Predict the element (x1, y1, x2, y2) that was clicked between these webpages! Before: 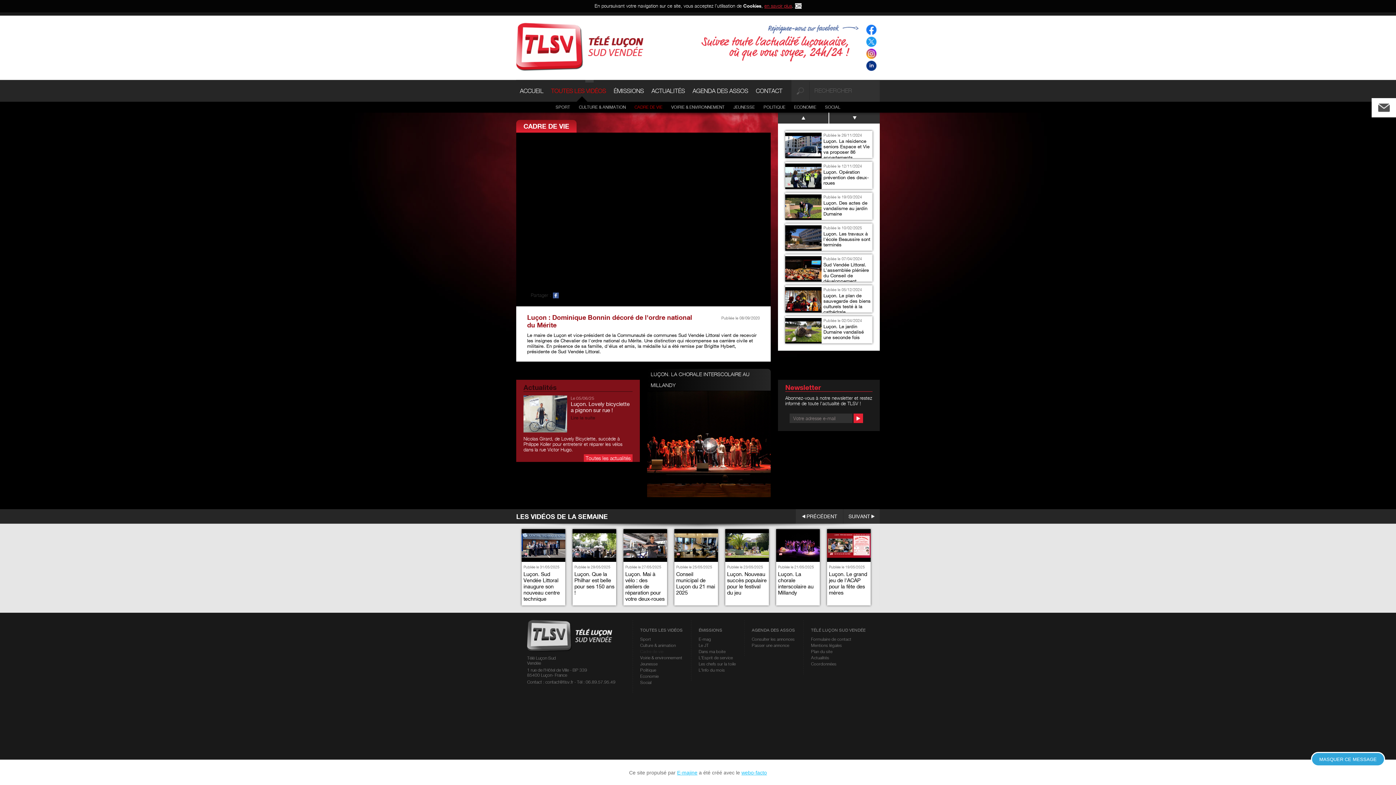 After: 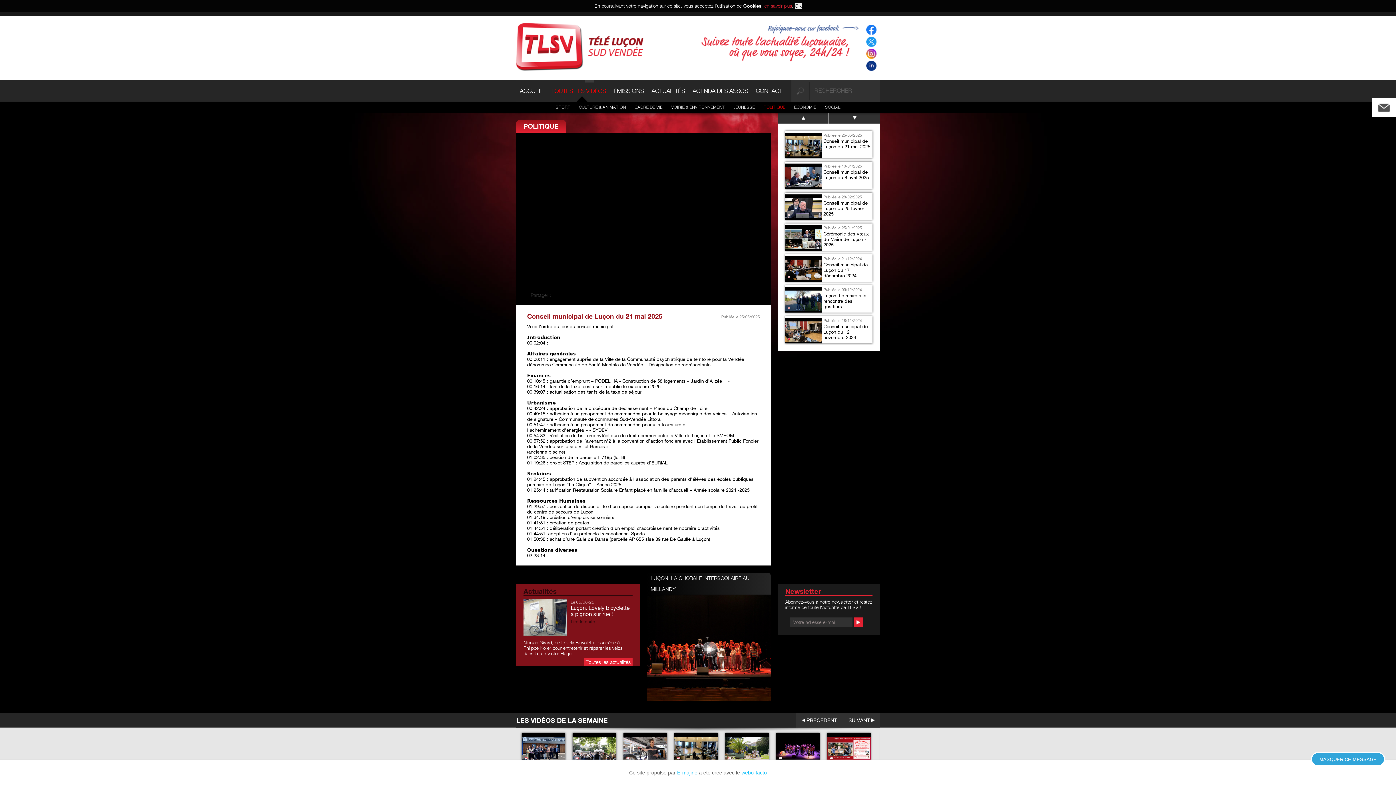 Action: bbox: (760, 101, 789, 112) label: POLITIQUE